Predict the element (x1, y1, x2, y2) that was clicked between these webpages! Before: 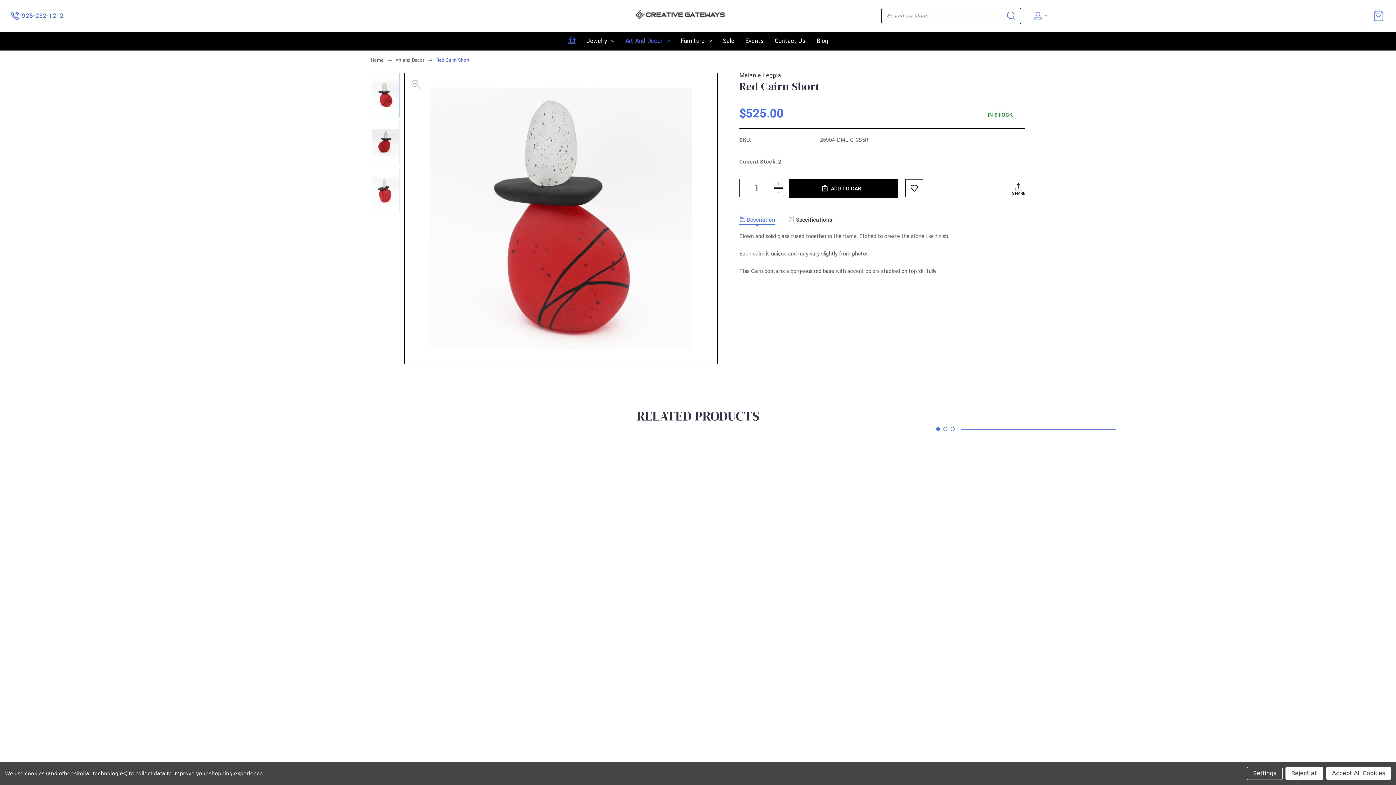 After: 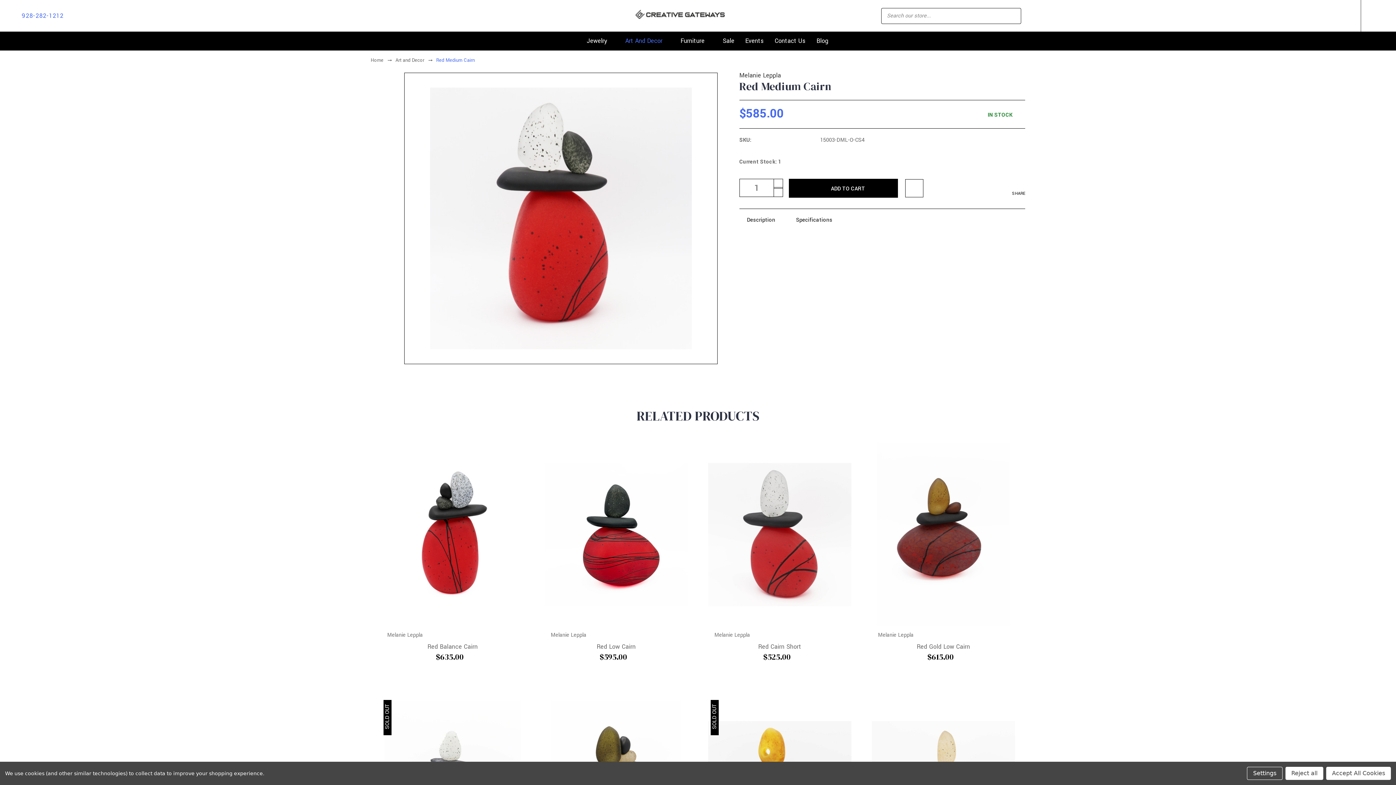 Action: bbox: (714, 651, 849, 660) label: Red Medium Cairn, $585.00

